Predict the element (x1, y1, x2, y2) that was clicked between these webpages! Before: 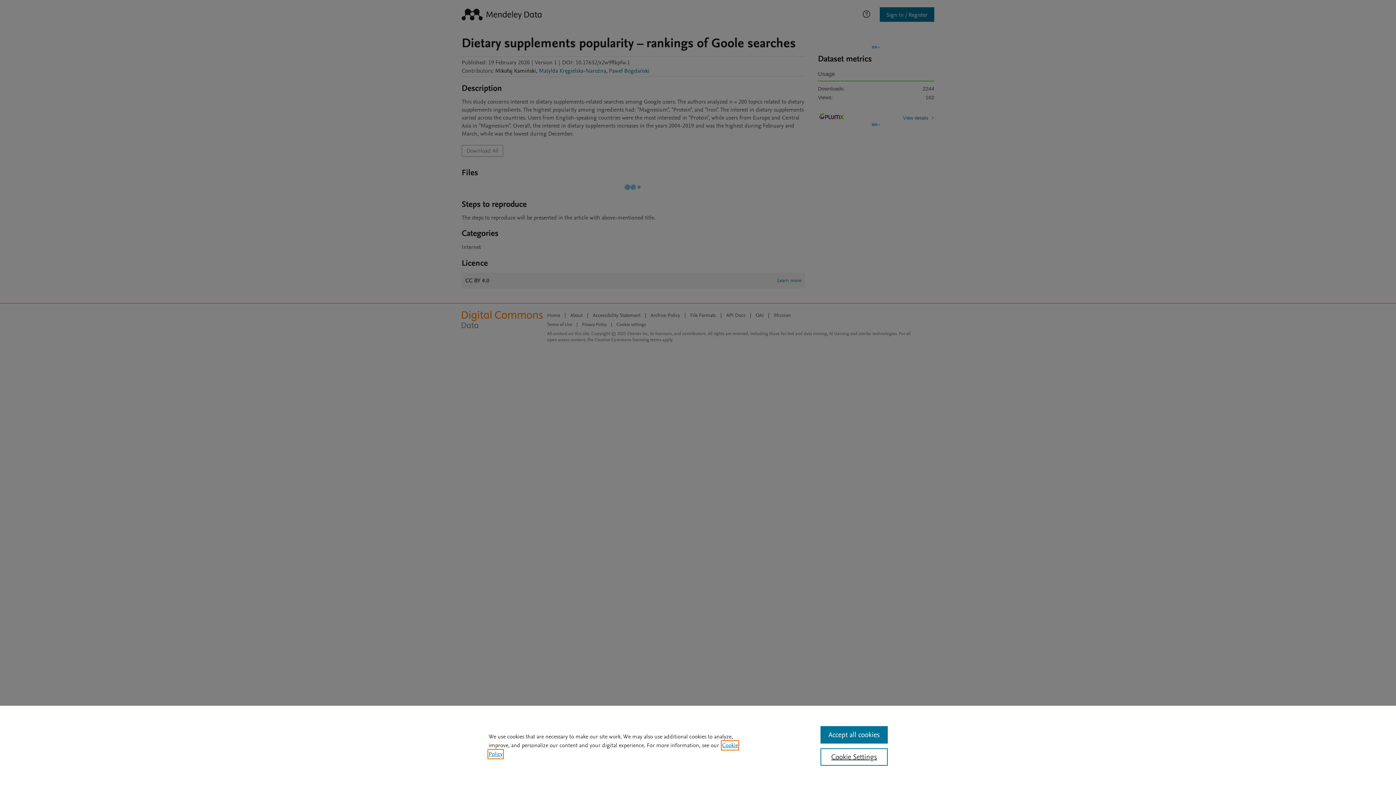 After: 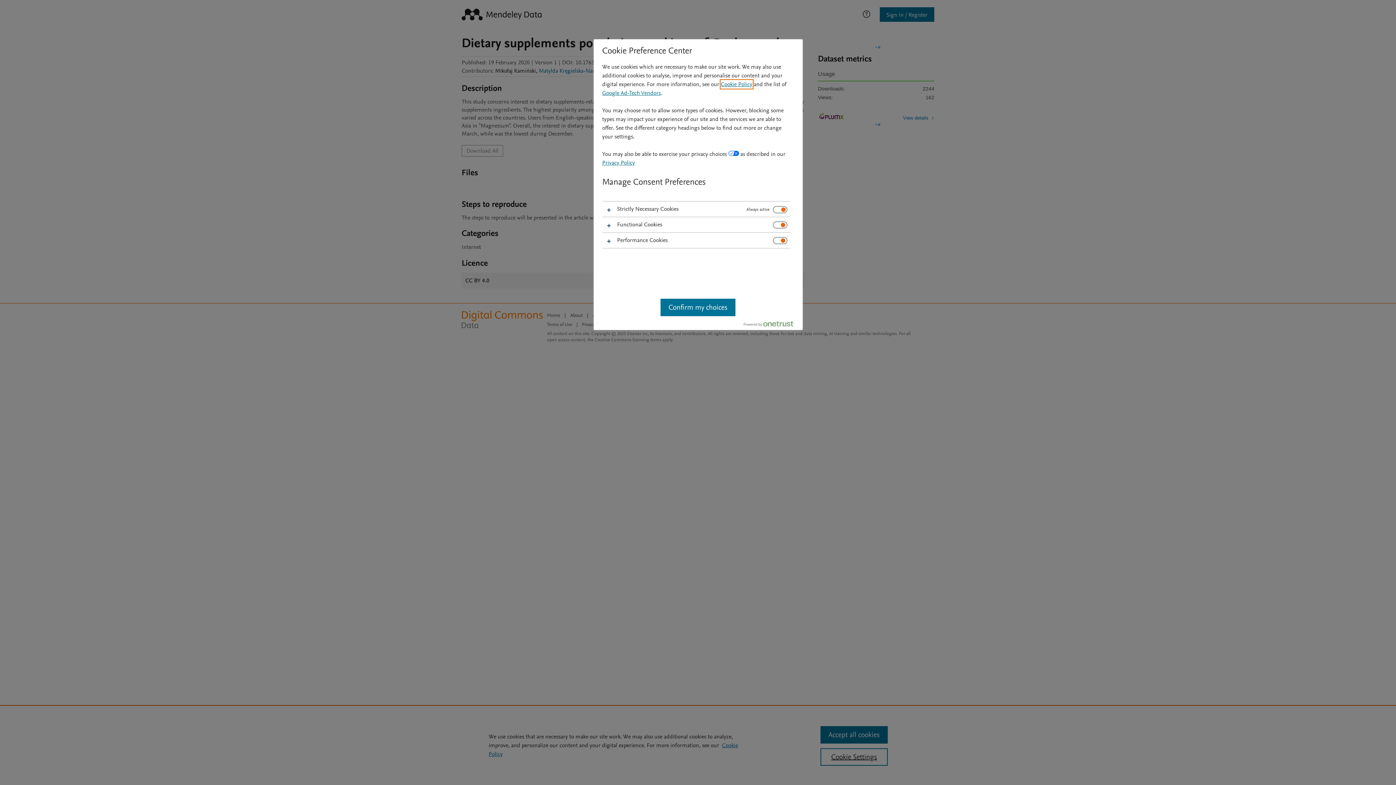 Action: bbox: (820, 748, 887, 766) label: Cookie Settings